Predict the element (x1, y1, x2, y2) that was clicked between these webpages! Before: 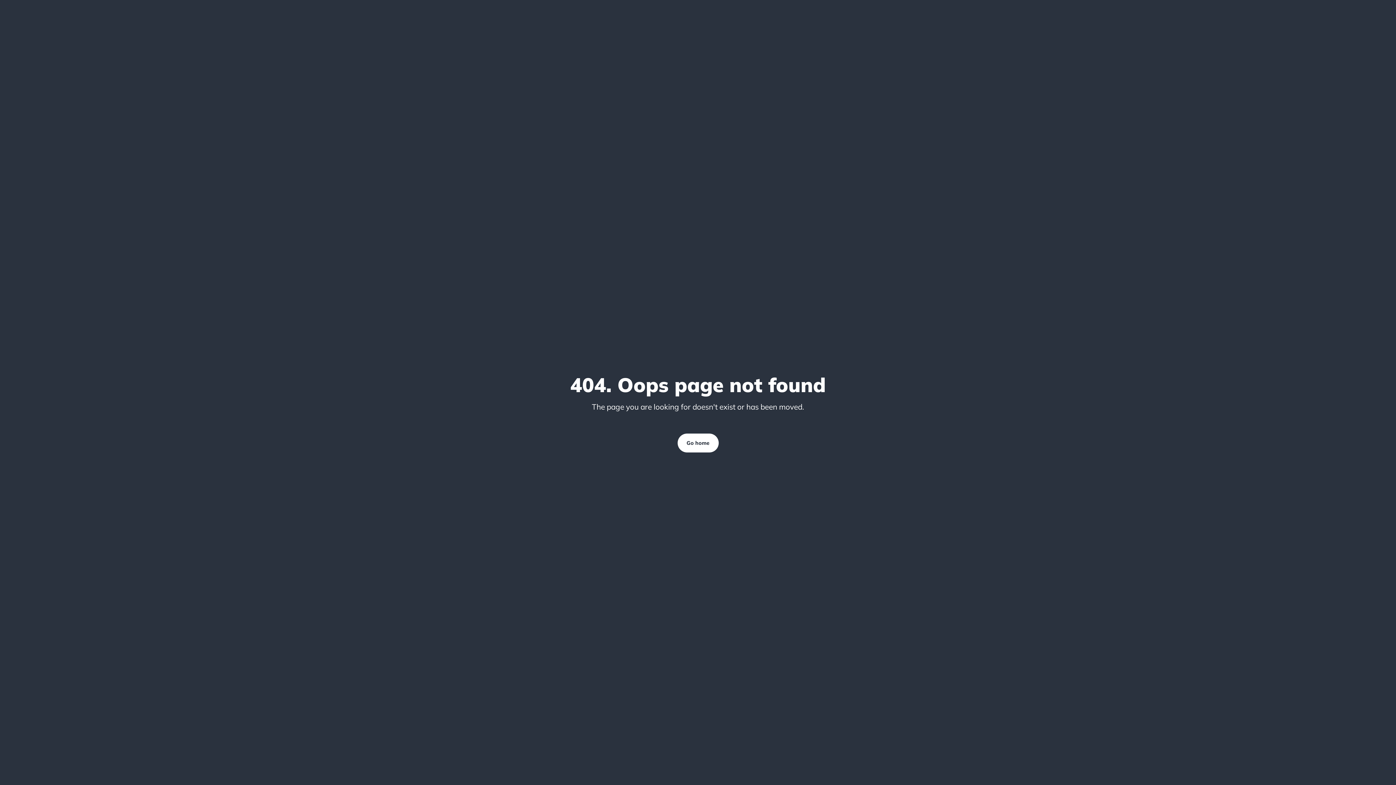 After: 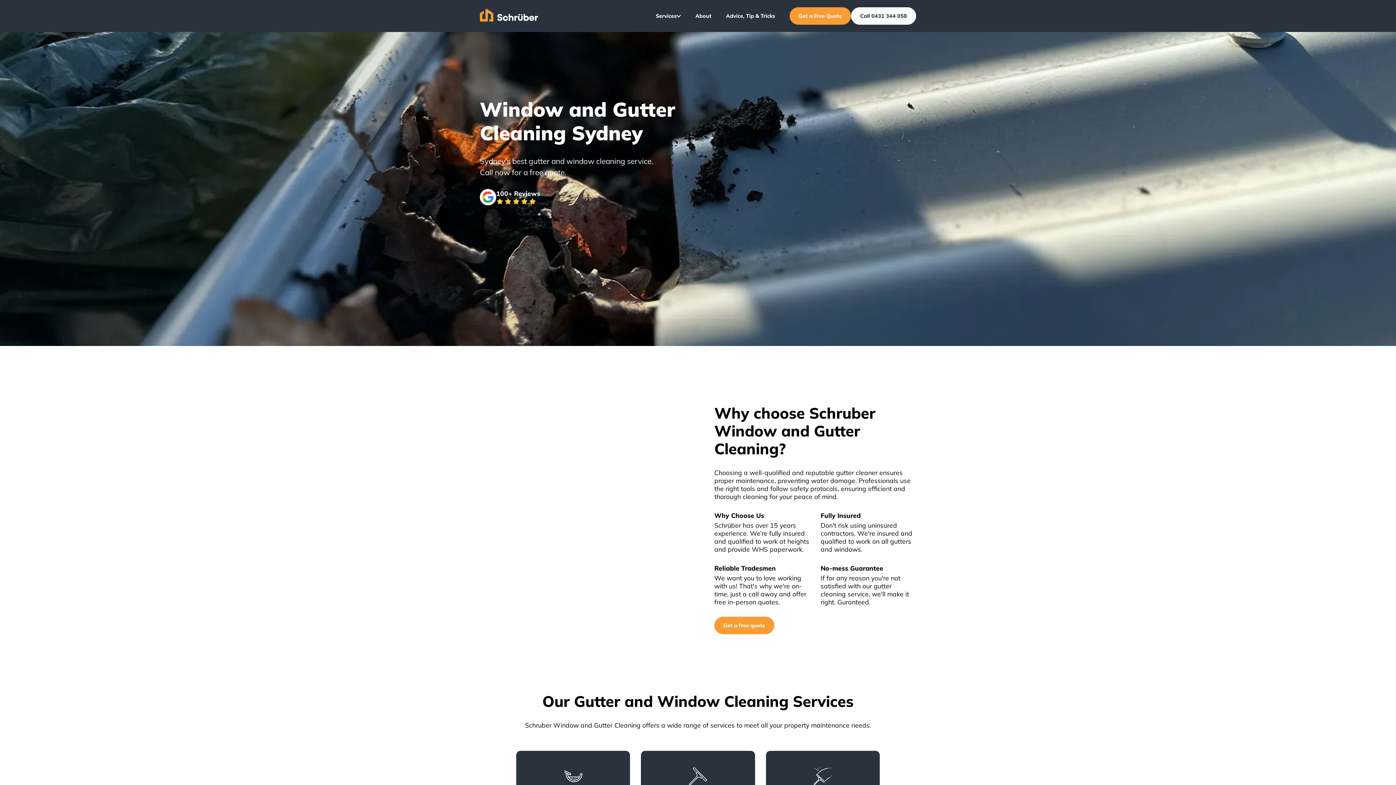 Action: label: Go home bbox: (677, 433, 718, 452)